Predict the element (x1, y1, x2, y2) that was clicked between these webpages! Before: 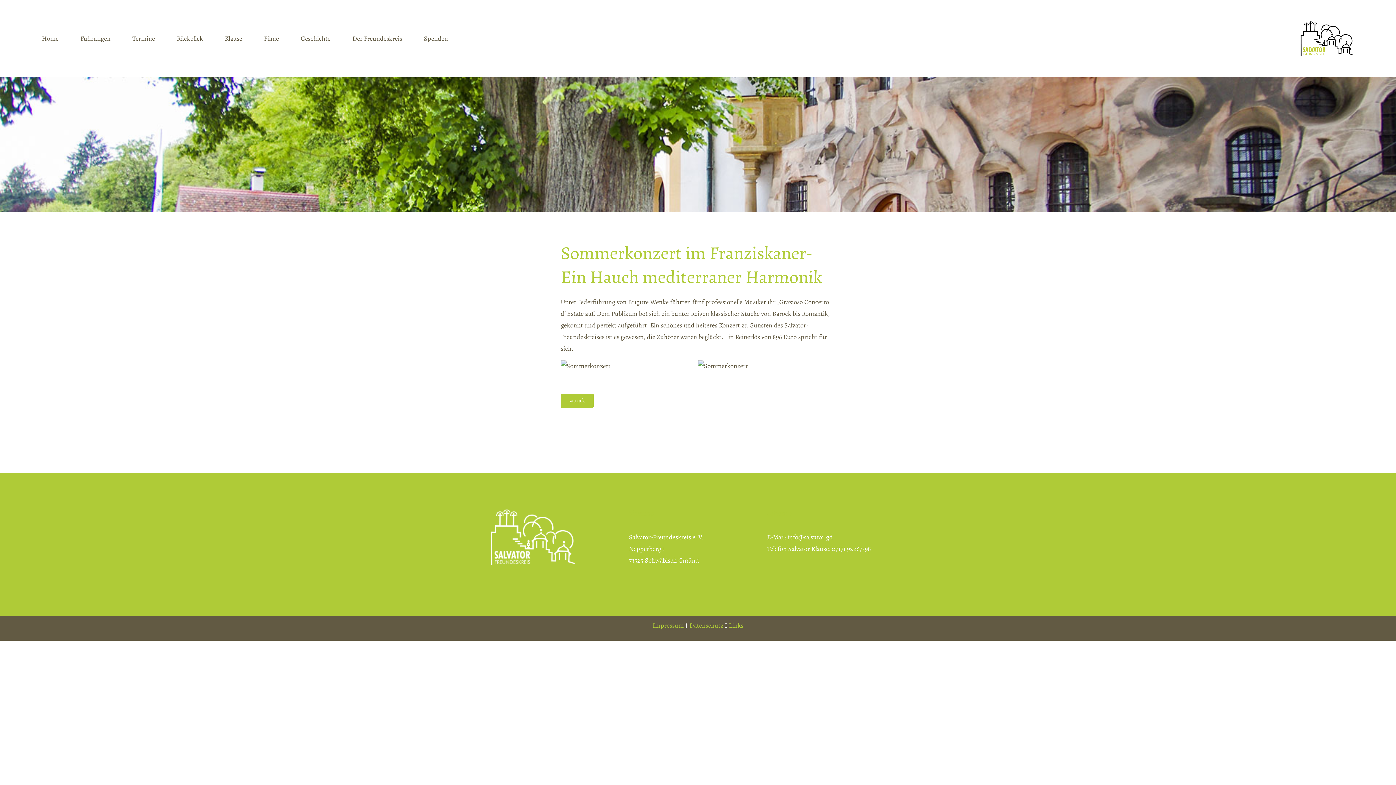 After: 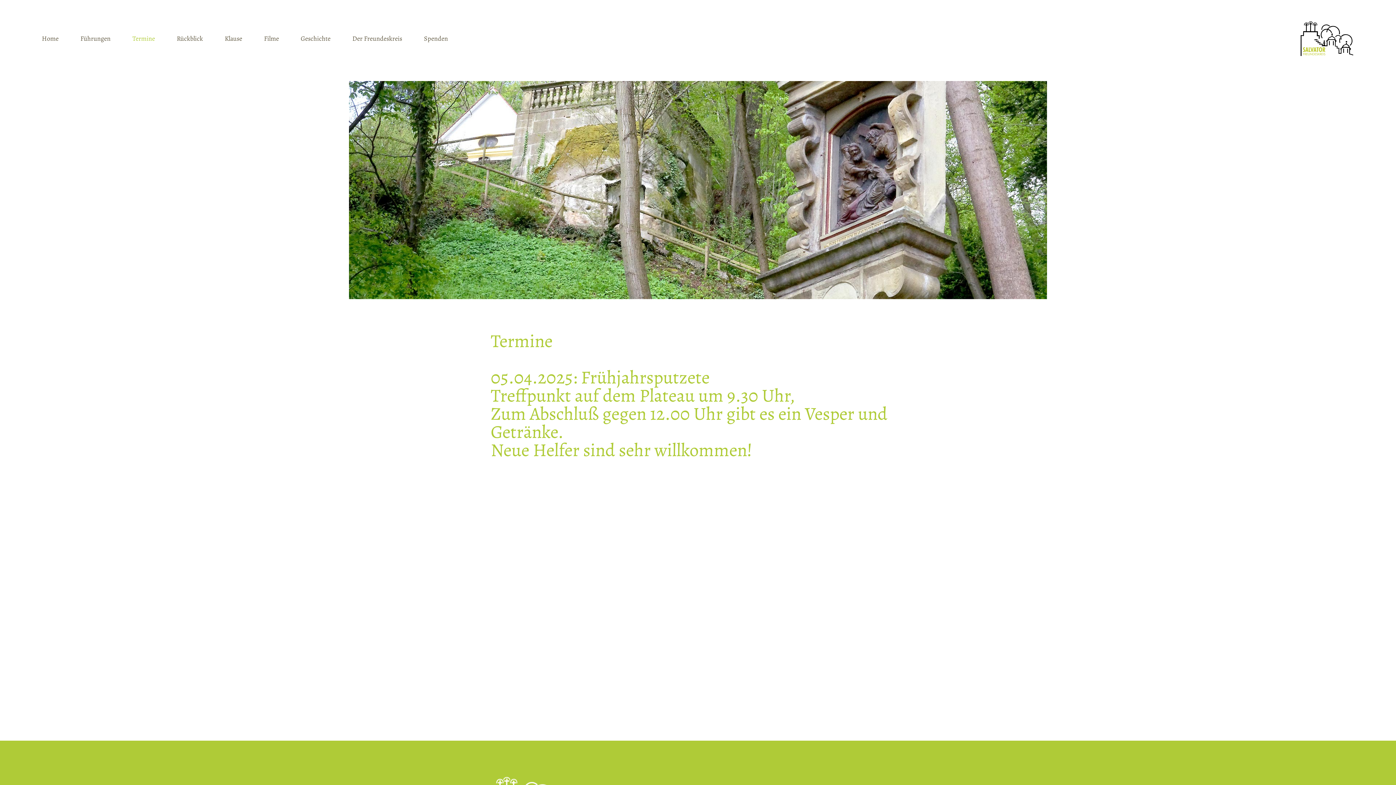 Action: label: Termine bbox: (132, 34, 154, 43)